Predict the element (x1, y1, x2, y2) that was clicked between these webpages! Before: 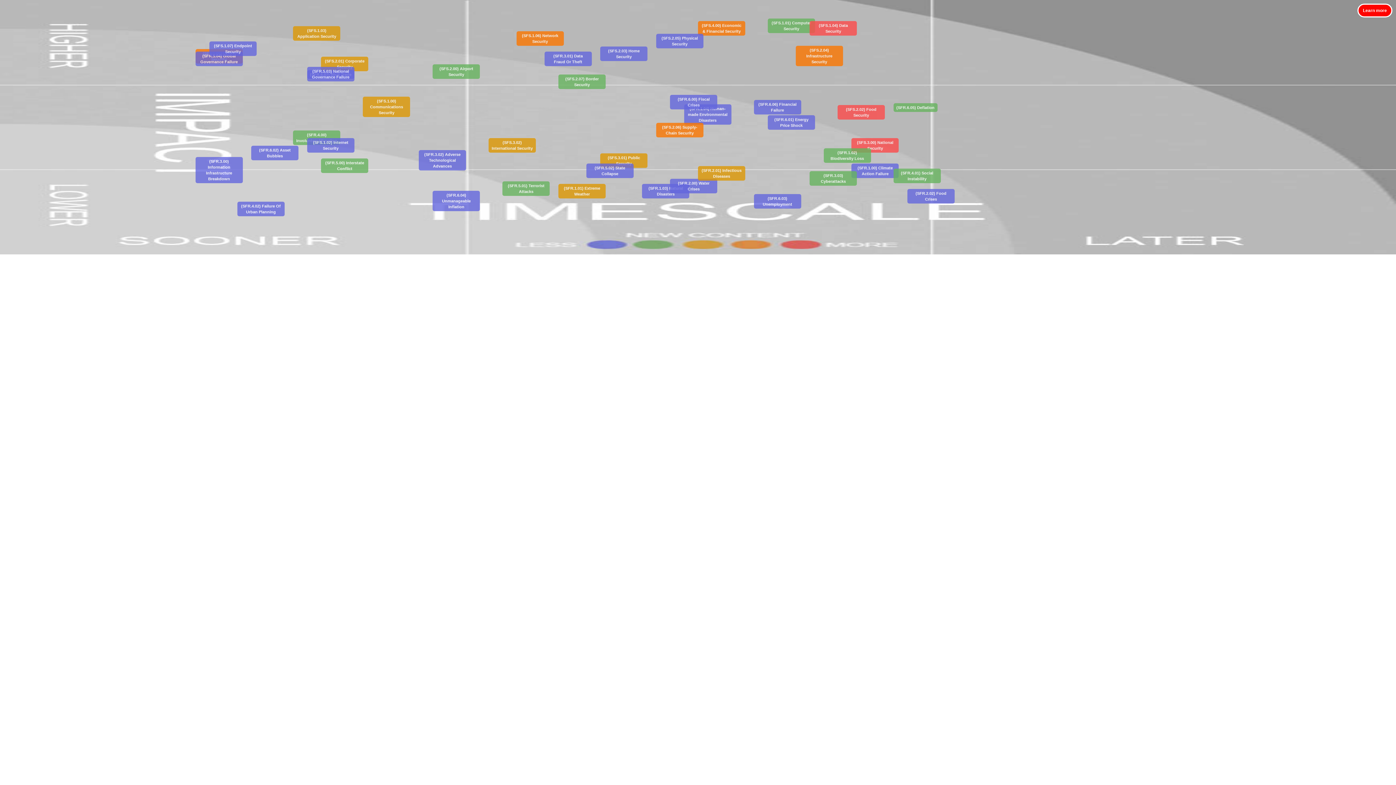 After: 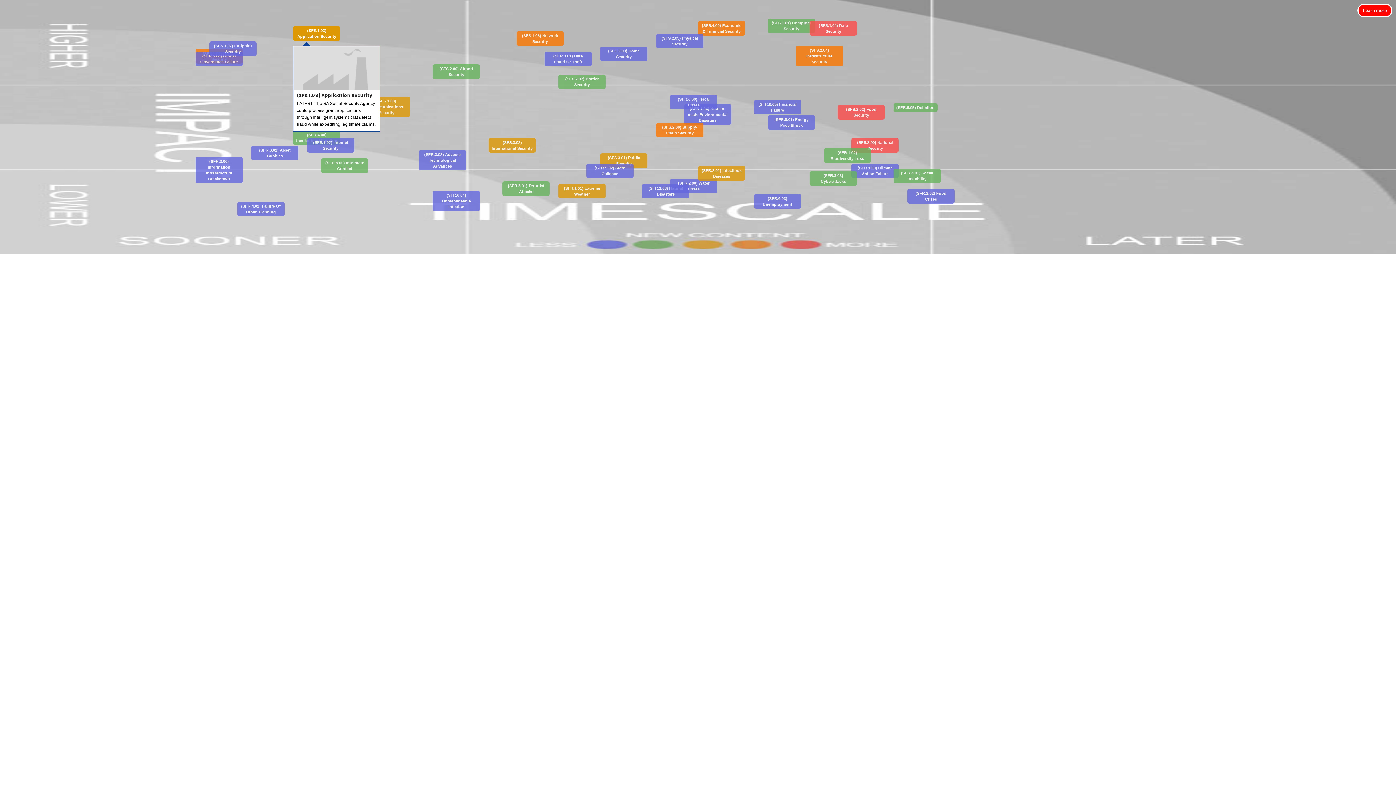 Action: label: (SFS.1.03) Application Security bbox: (293, 26, 340, 40)